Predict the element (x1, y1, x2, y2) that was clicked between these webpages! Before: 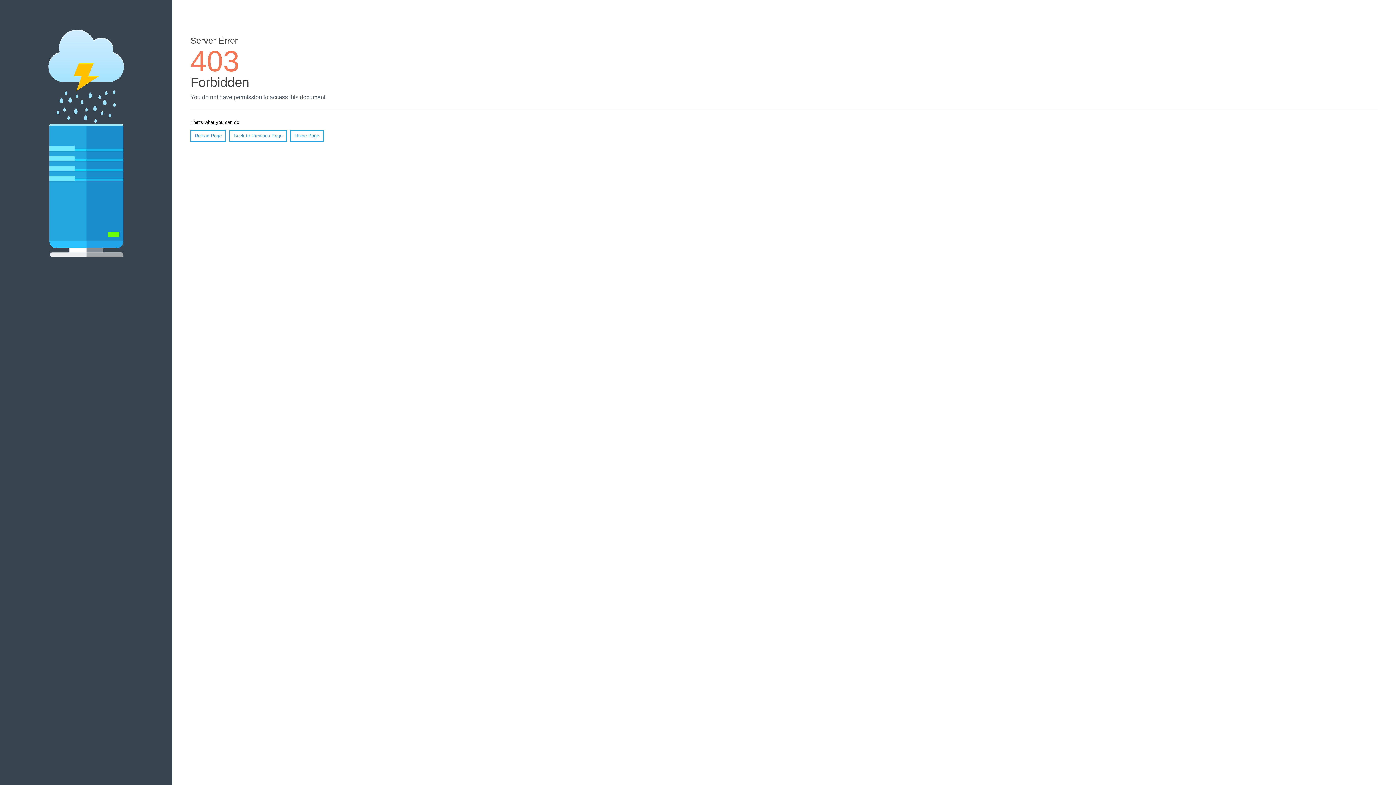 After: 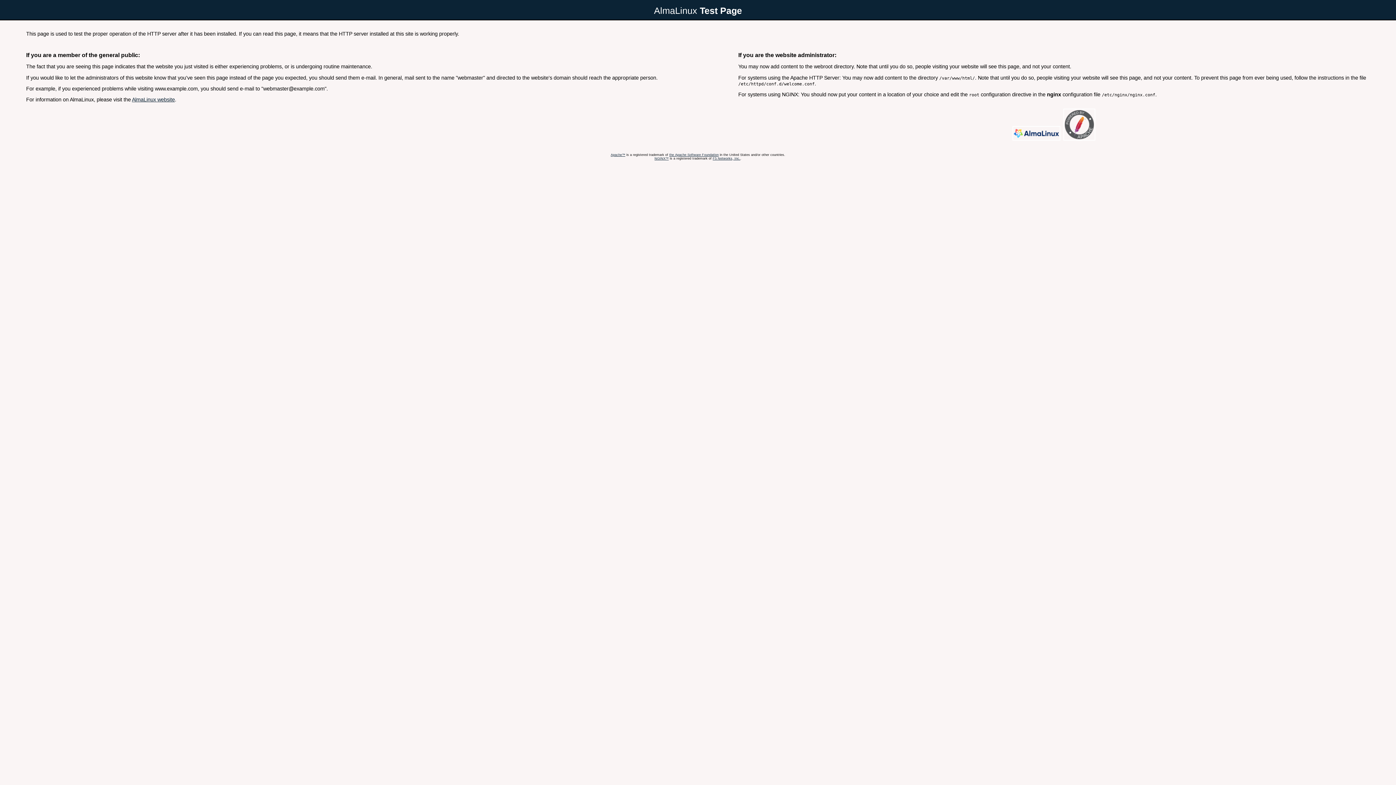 Action: bbox: (290, 130, 323, 141) label: Home Page